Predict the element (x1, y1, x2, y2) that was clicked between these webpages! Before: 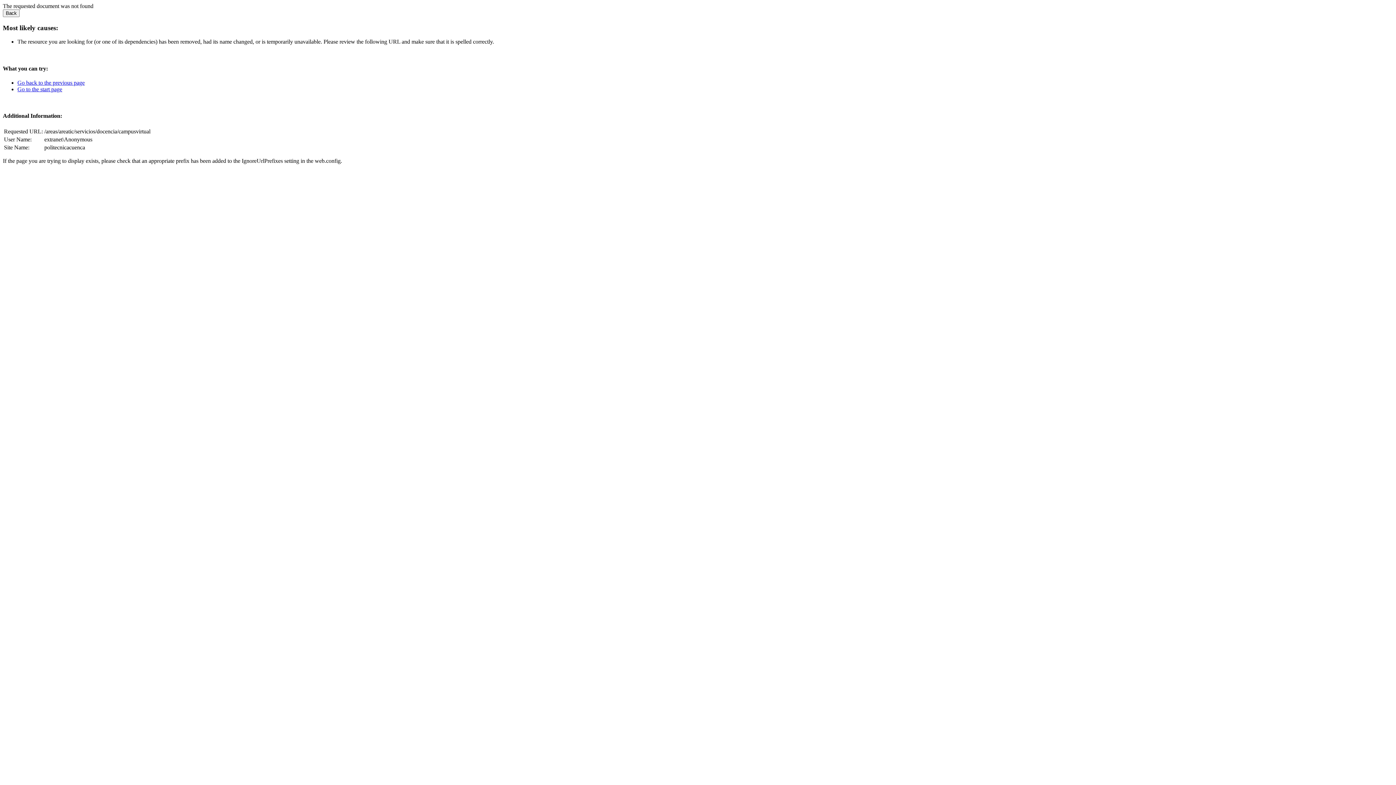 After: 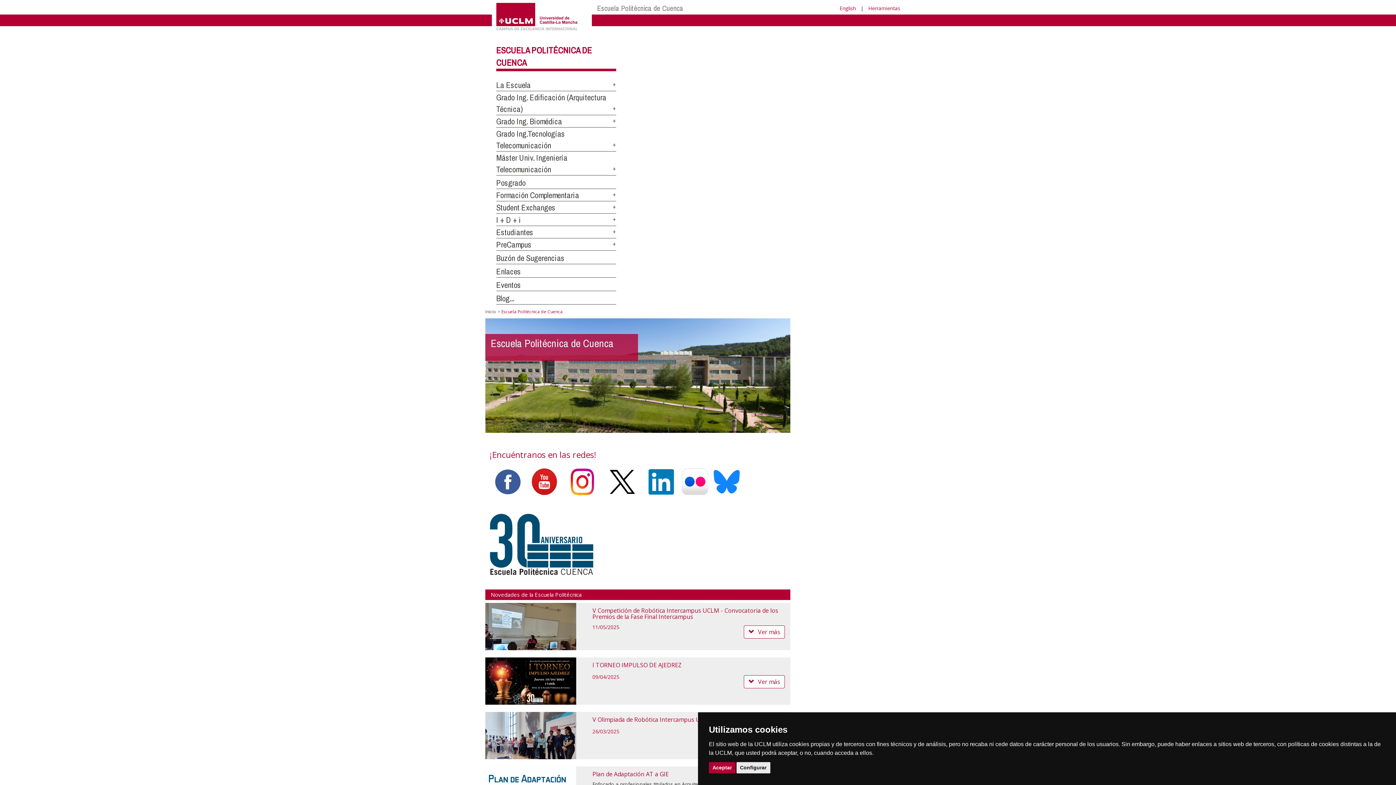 Action: bbox: (17, 86, 62, 92) label: Go to the start page